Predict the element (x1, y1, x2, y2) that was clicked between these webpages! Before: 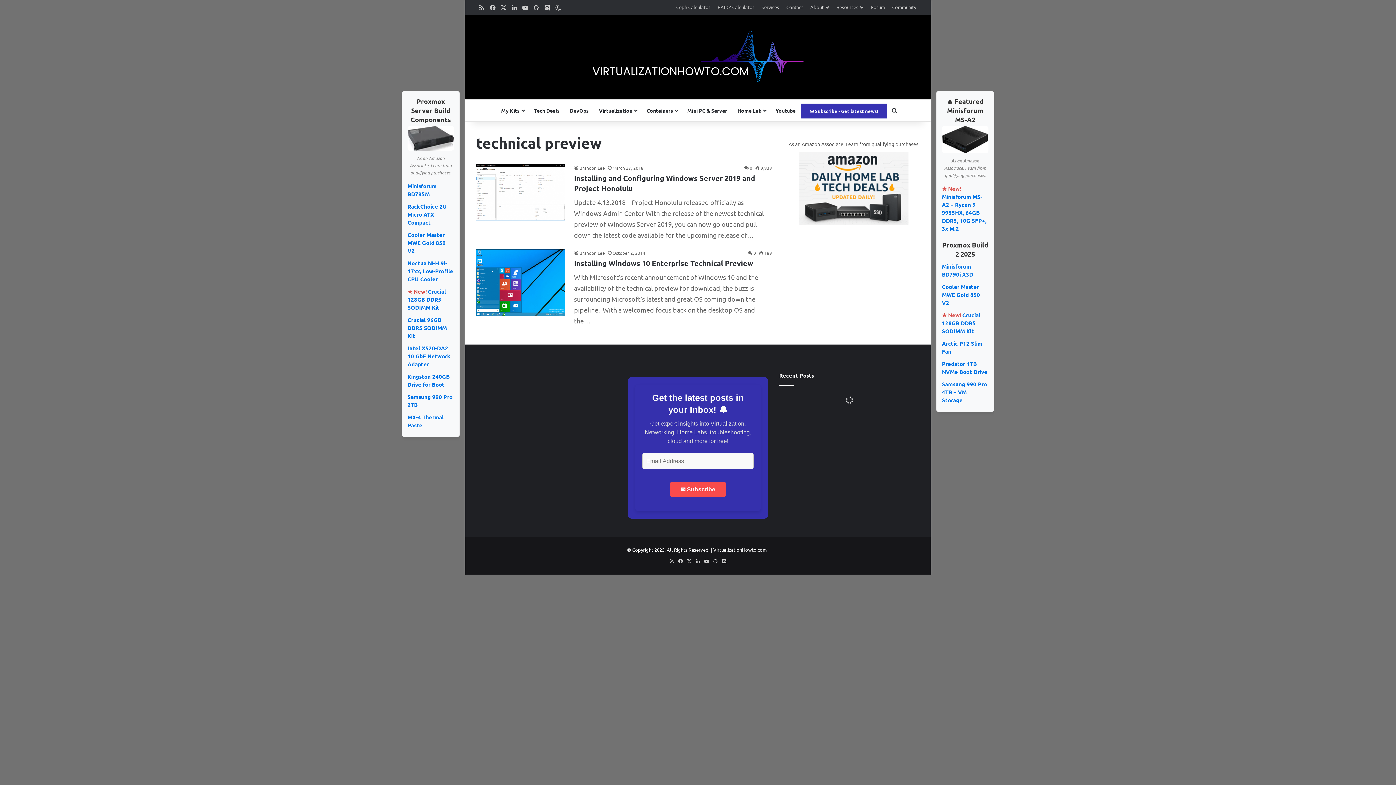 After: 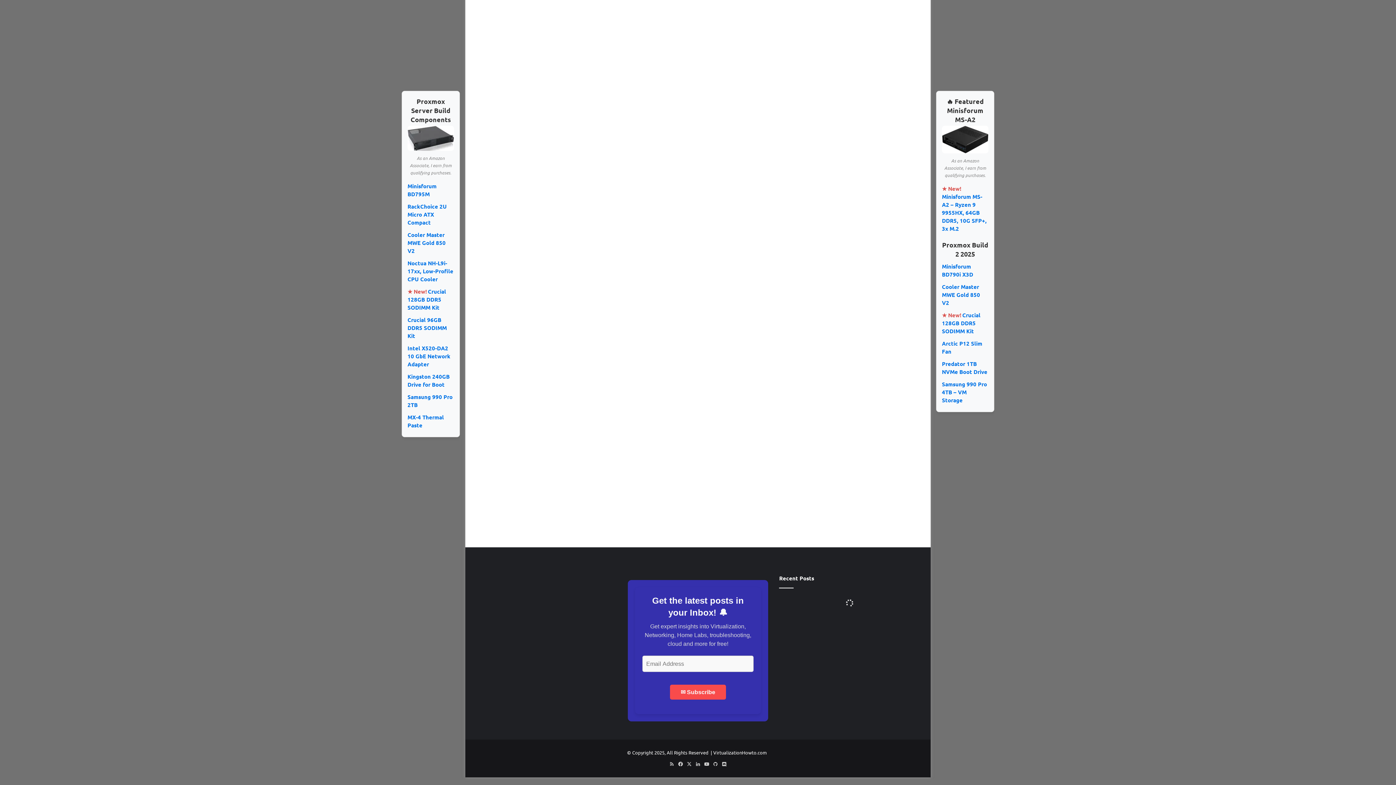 Action: label: ✉️ Subscribe - Get latest news! bbox: (800, 103, 887, 118)